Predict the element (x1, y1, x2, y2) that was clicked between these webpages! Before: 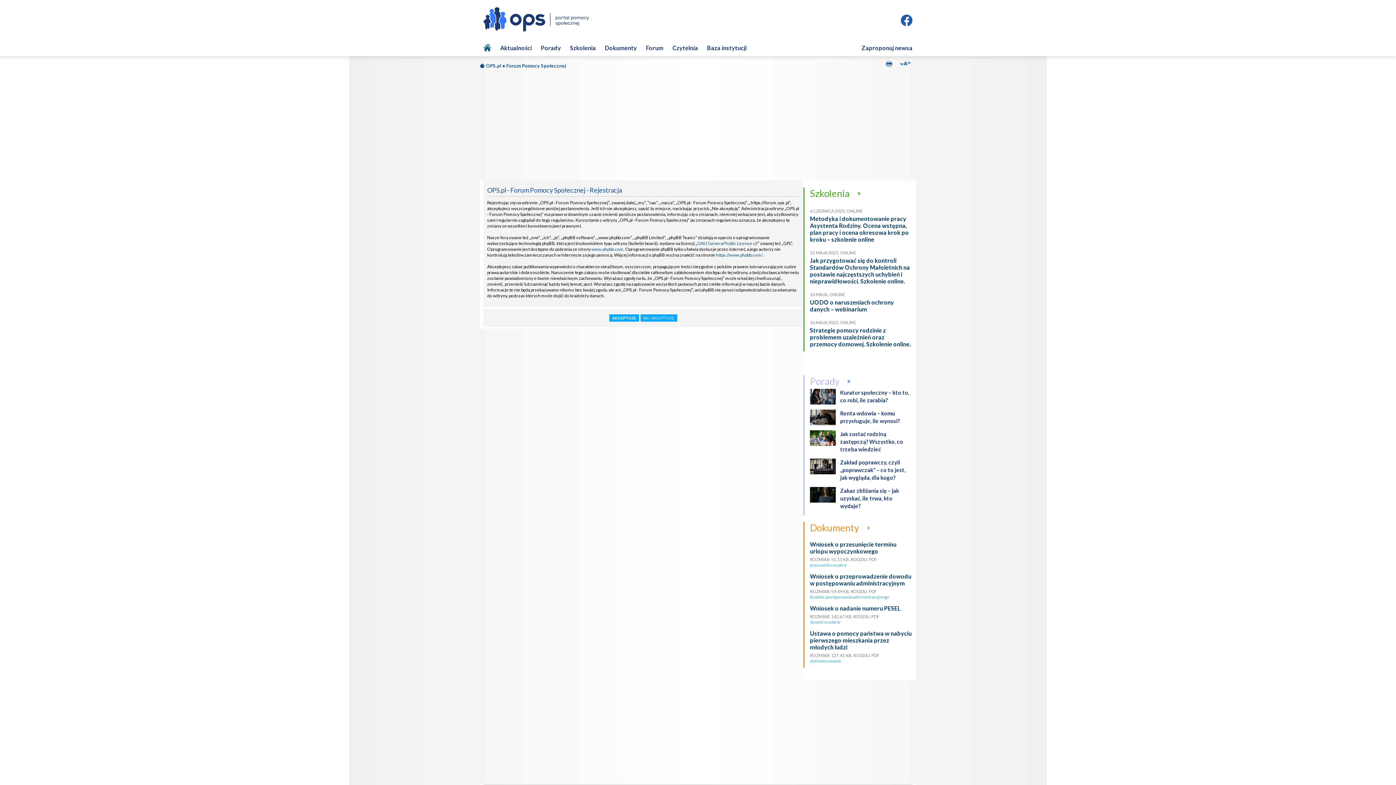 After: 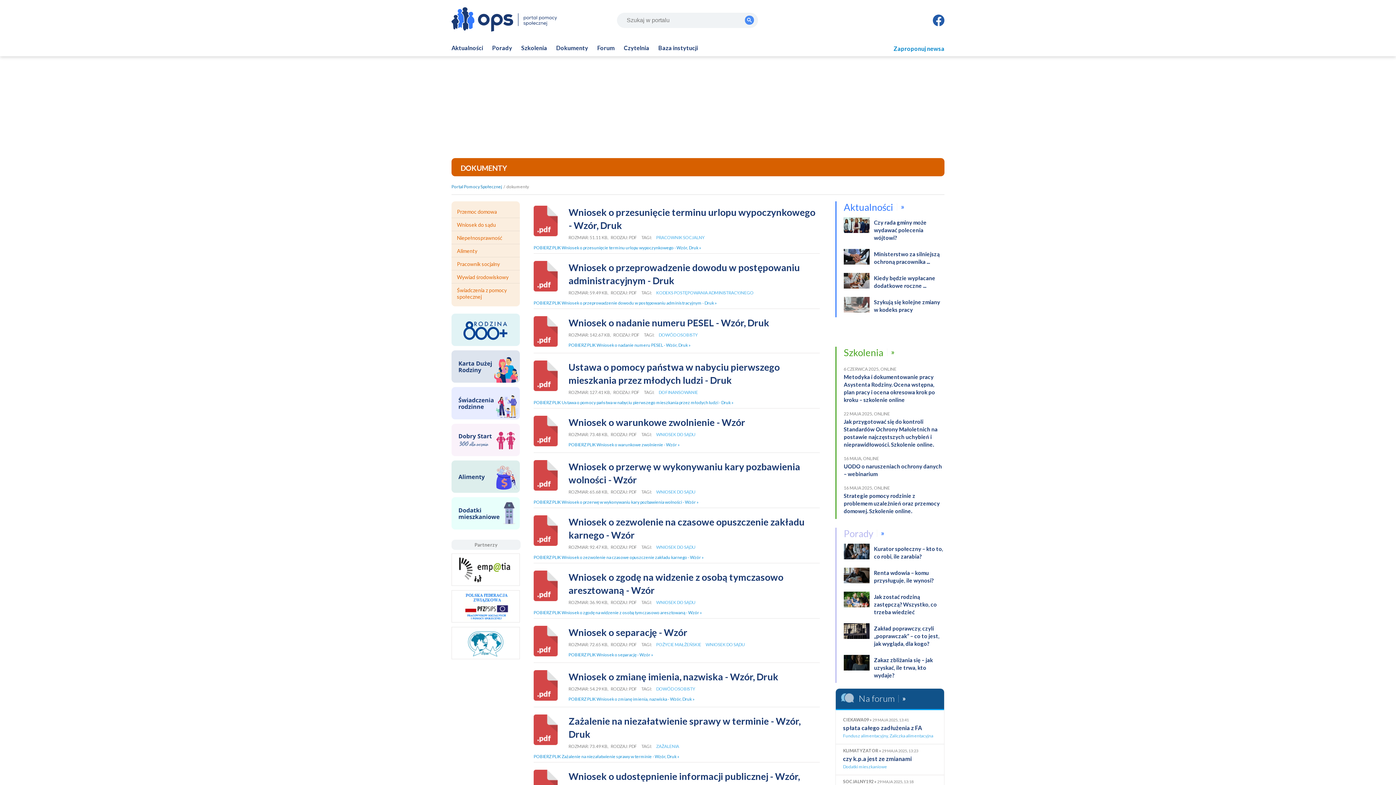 Action: label: Dokumenty bbox: (810, 522, 859, 533)